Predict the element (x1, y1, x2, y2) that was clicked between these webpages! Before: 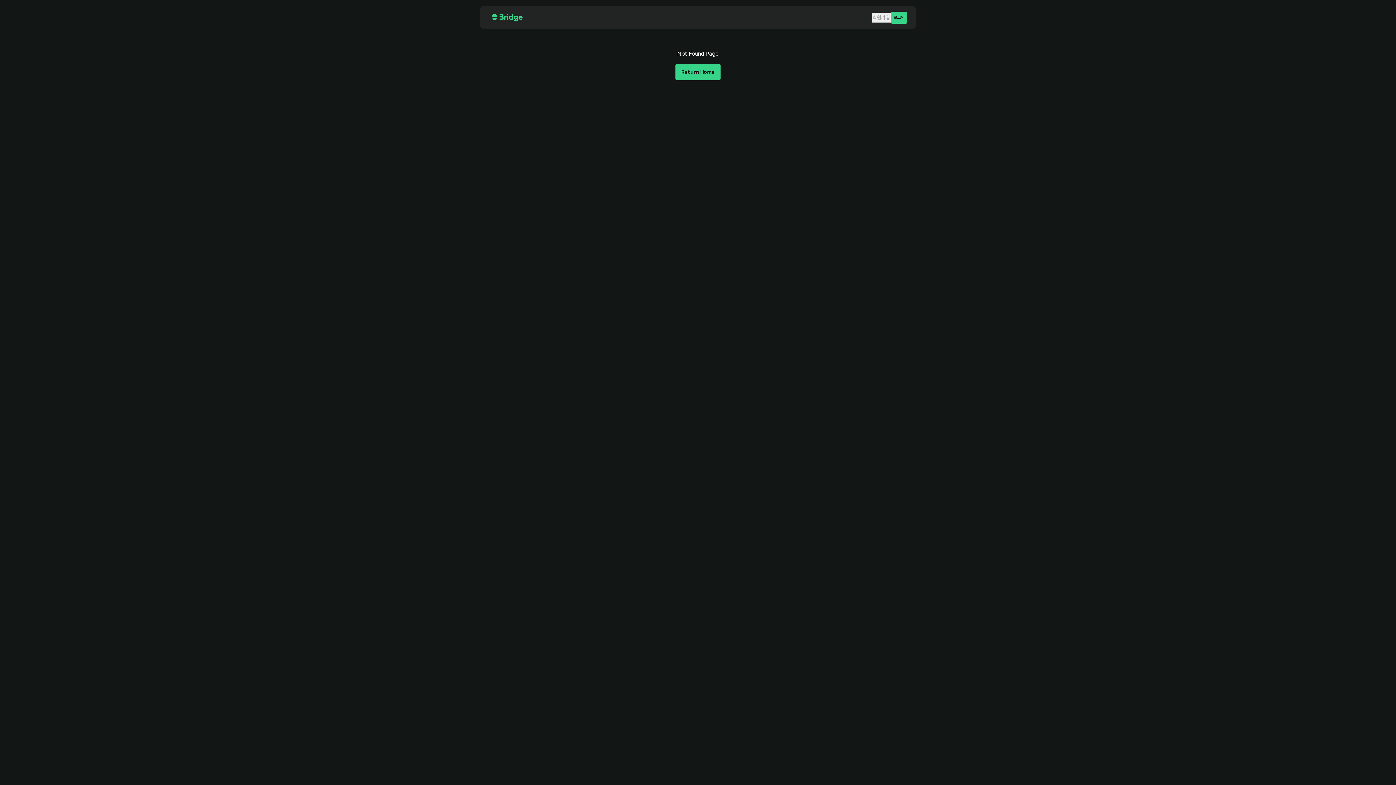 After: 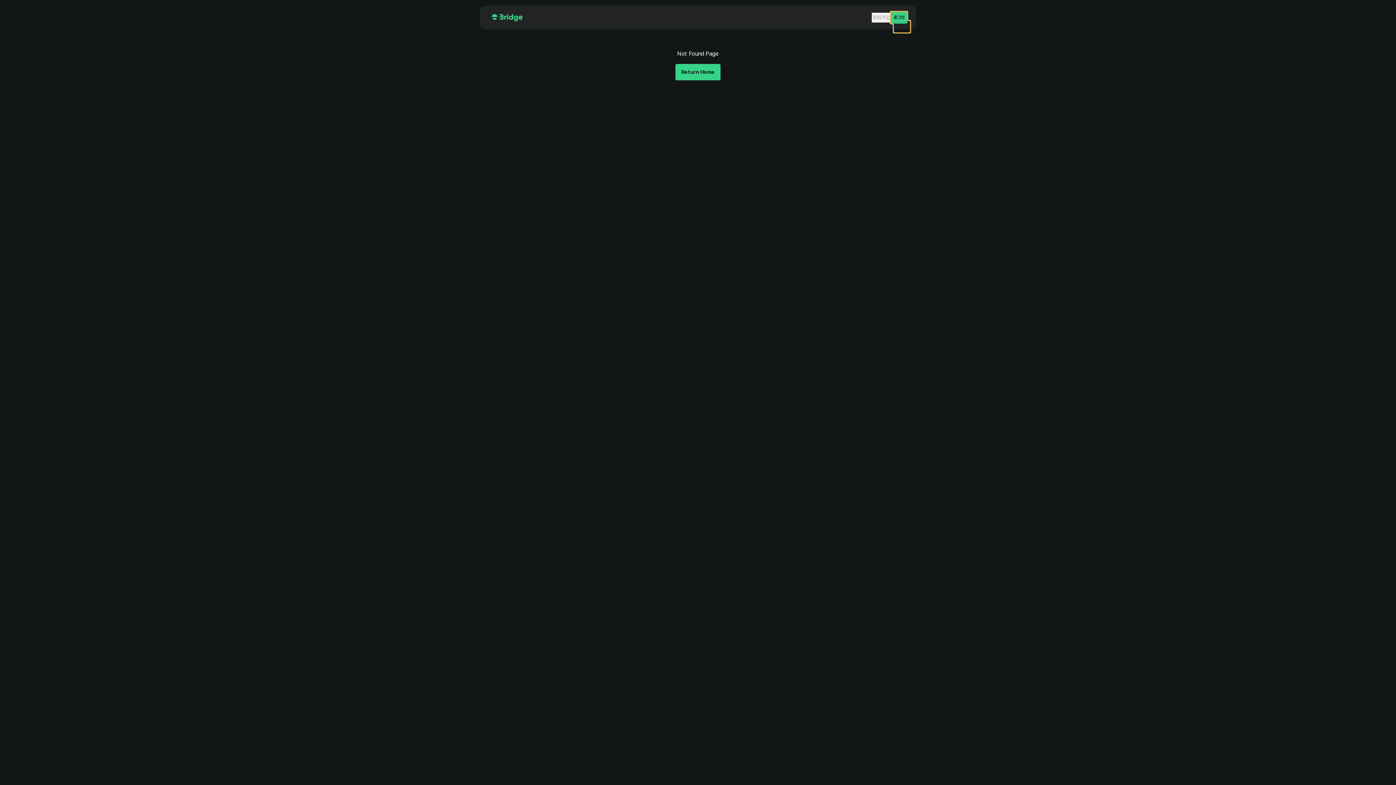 Action: bbox: (890, 11, 907, 23) label: 로그인